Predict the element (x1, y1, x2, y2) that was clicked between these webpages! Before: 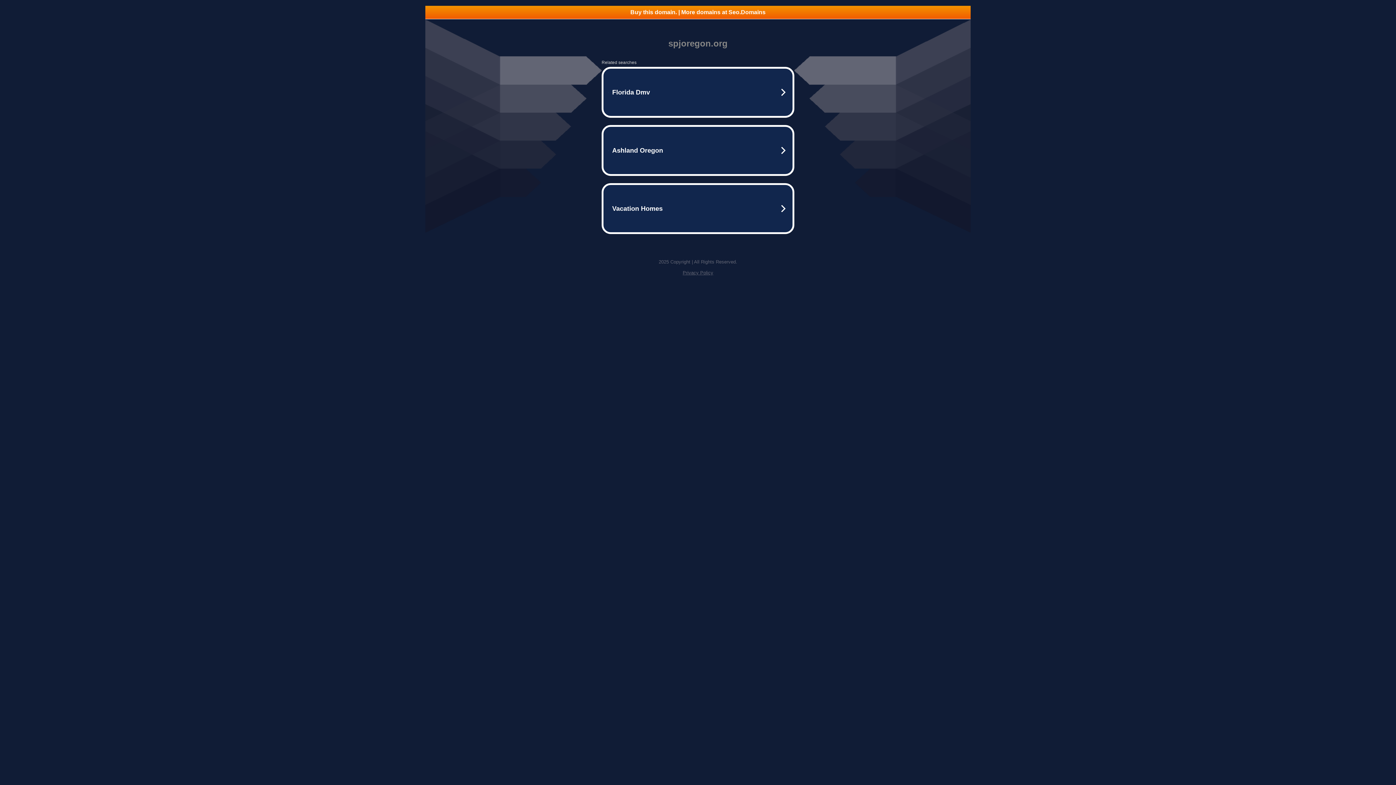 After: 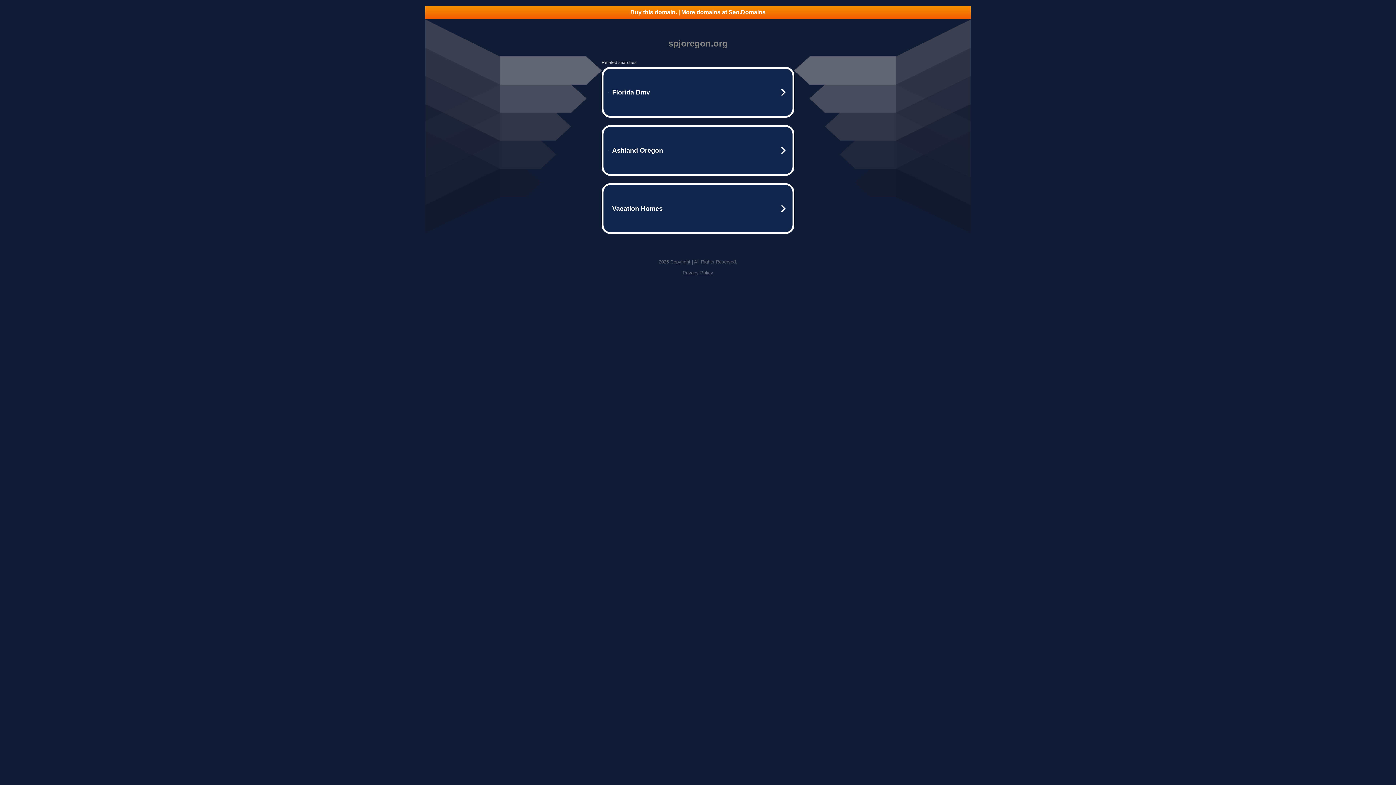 Action: label: Privacy Policy bbox: (682, 270, 713, 275)